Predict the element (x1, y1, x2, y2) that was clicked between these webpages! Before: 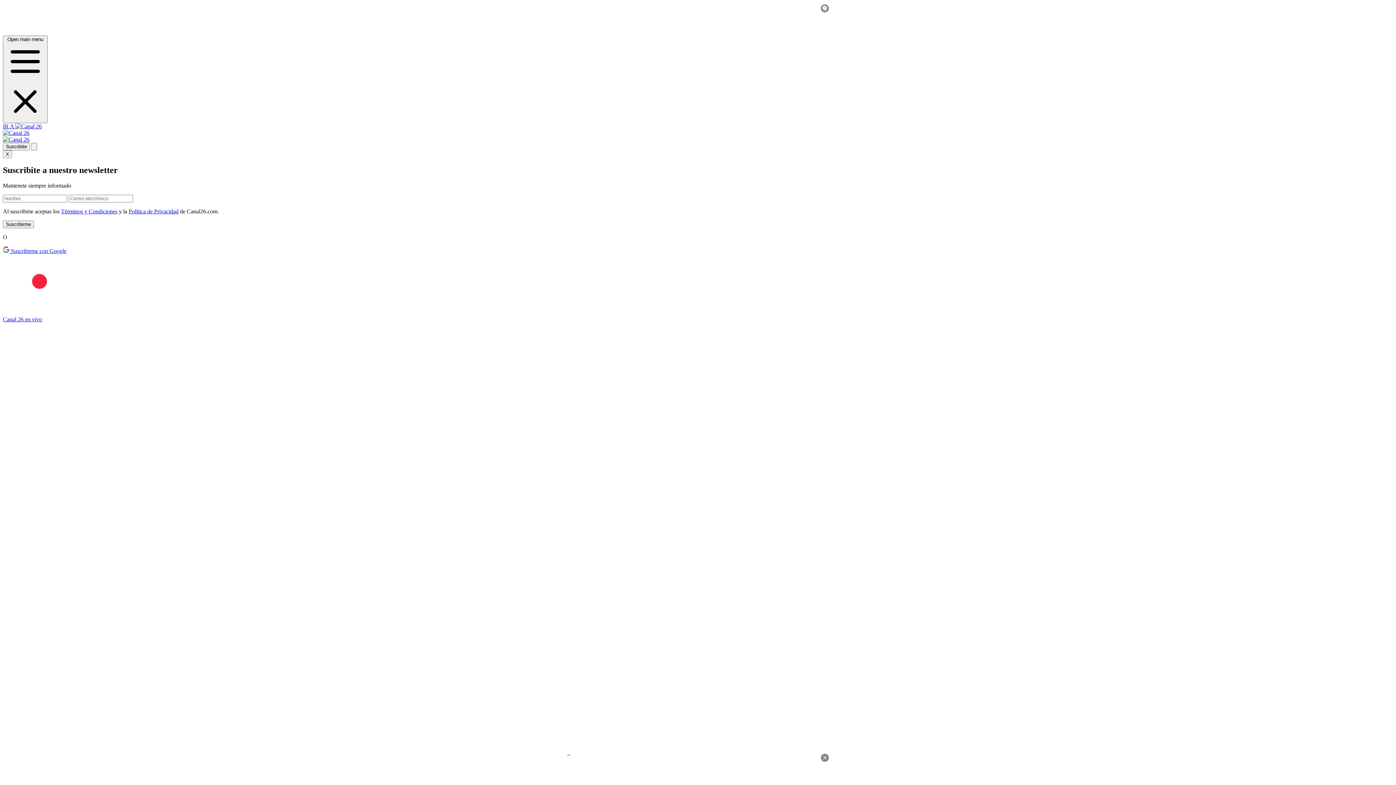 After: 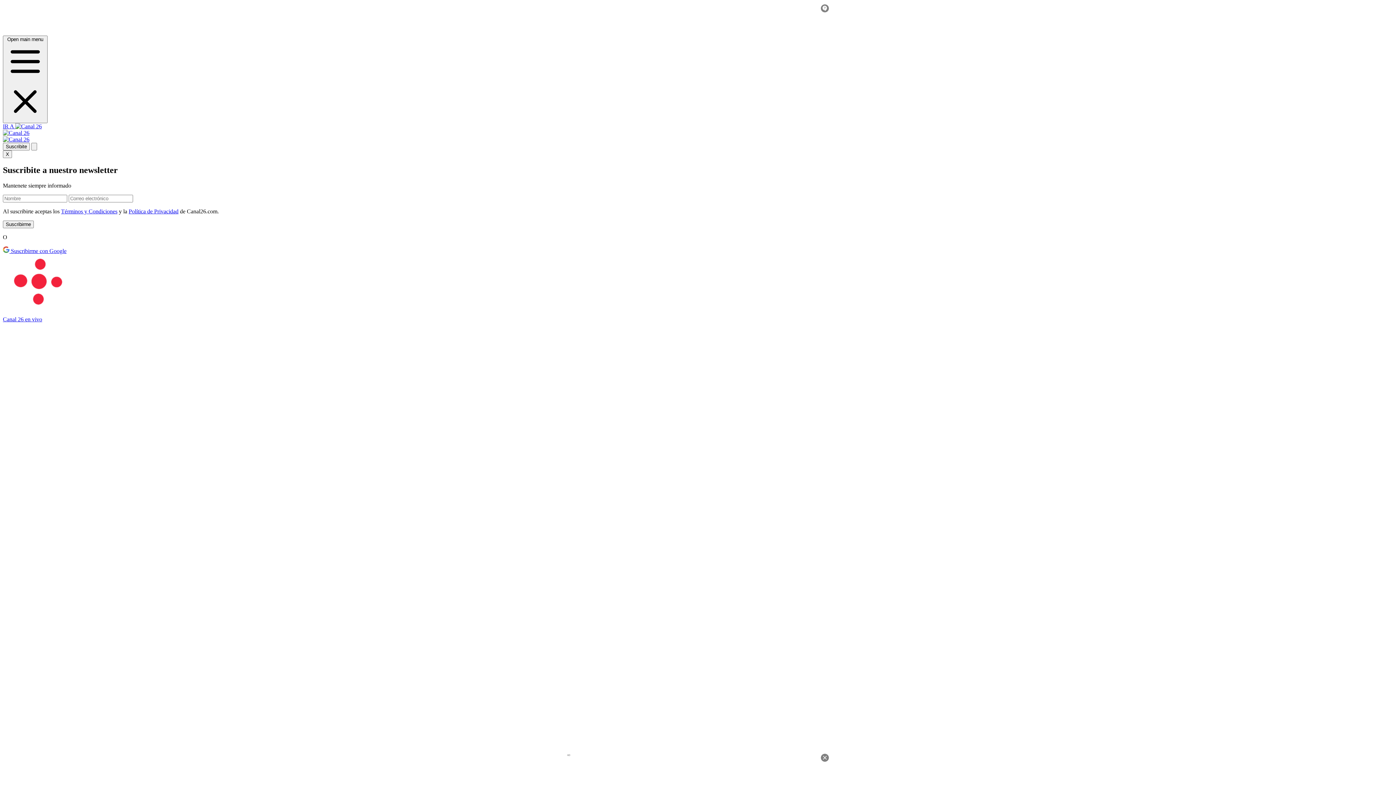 Action: label: Política de Privacidad bbox: (128, 208, 178, 214)